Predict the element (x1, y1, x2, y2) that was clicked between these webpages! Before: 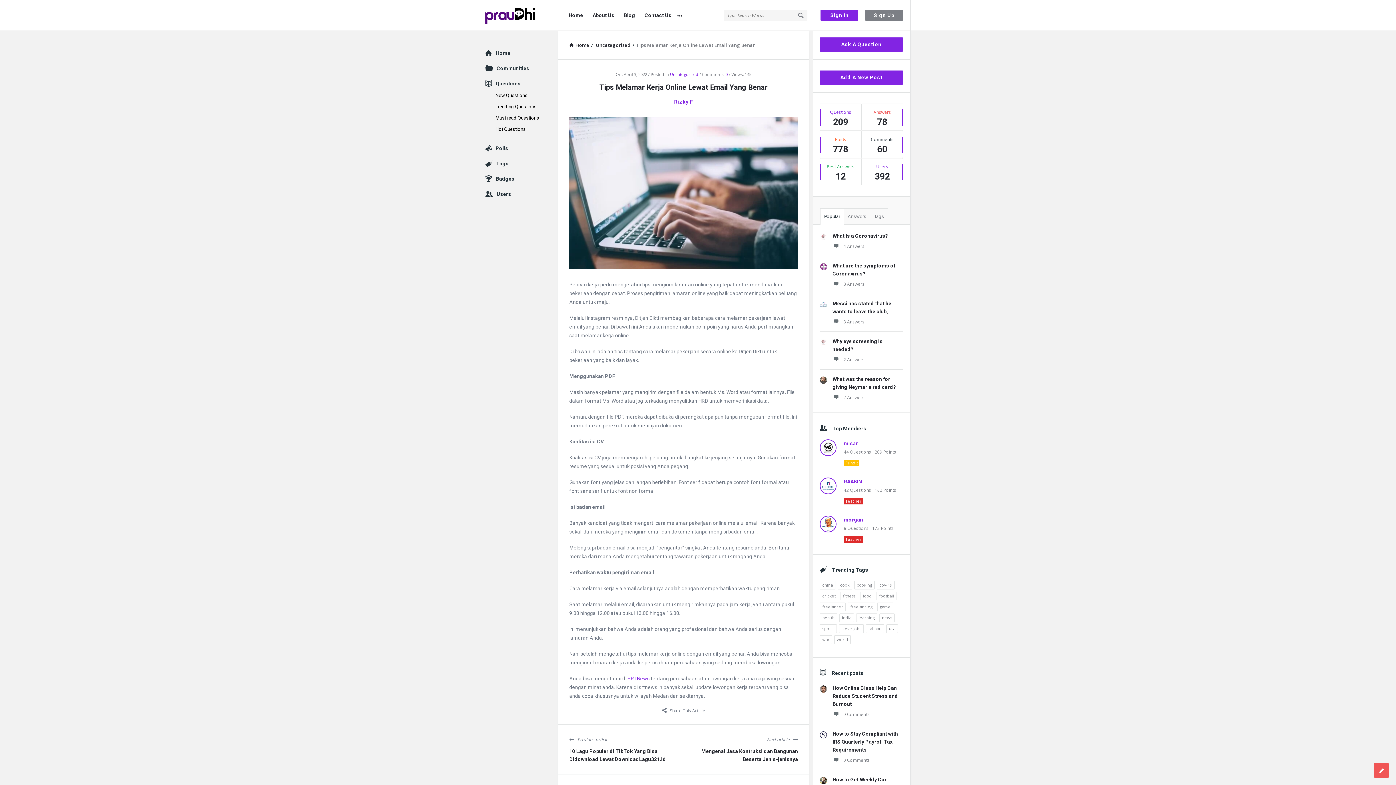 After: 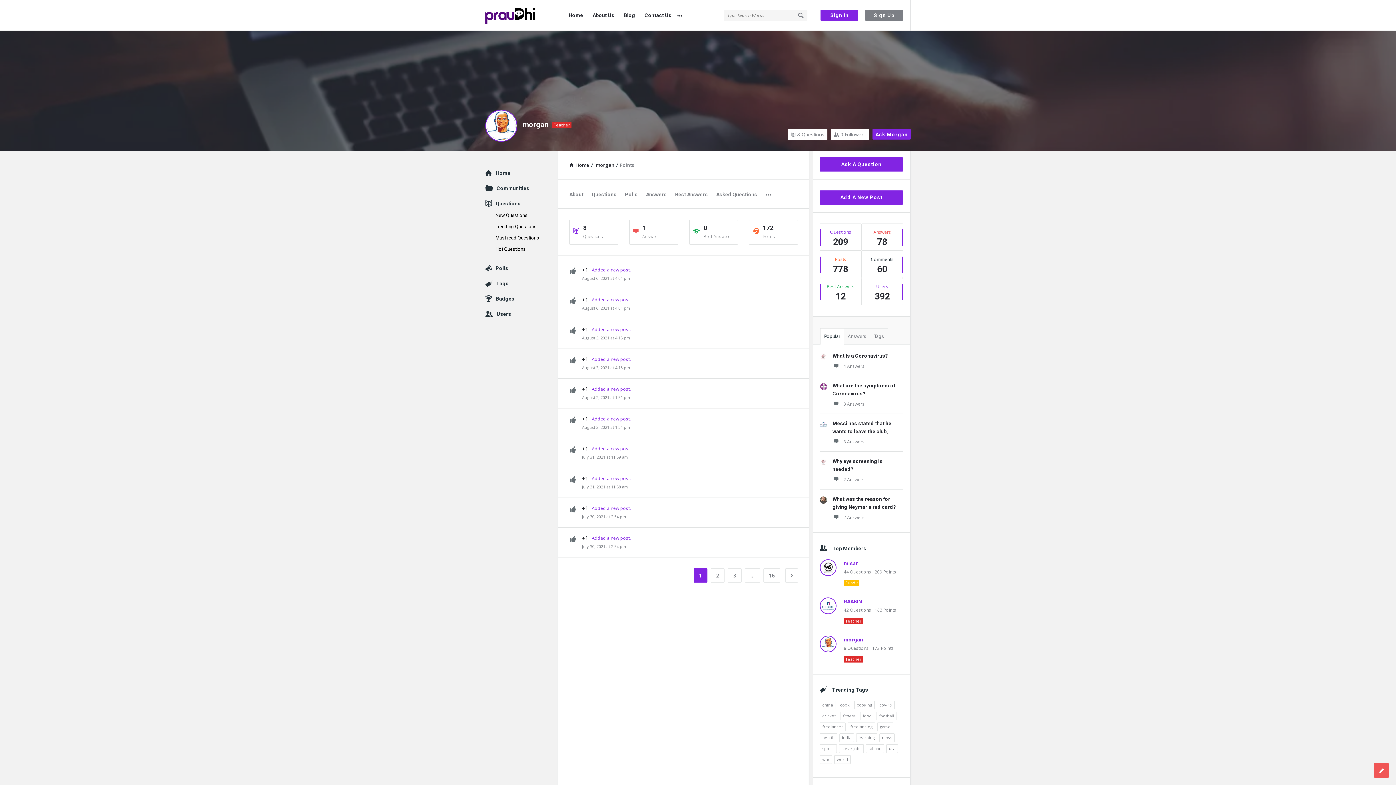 Action: bbox: (872, 525, 893, 531) label: 172 Points